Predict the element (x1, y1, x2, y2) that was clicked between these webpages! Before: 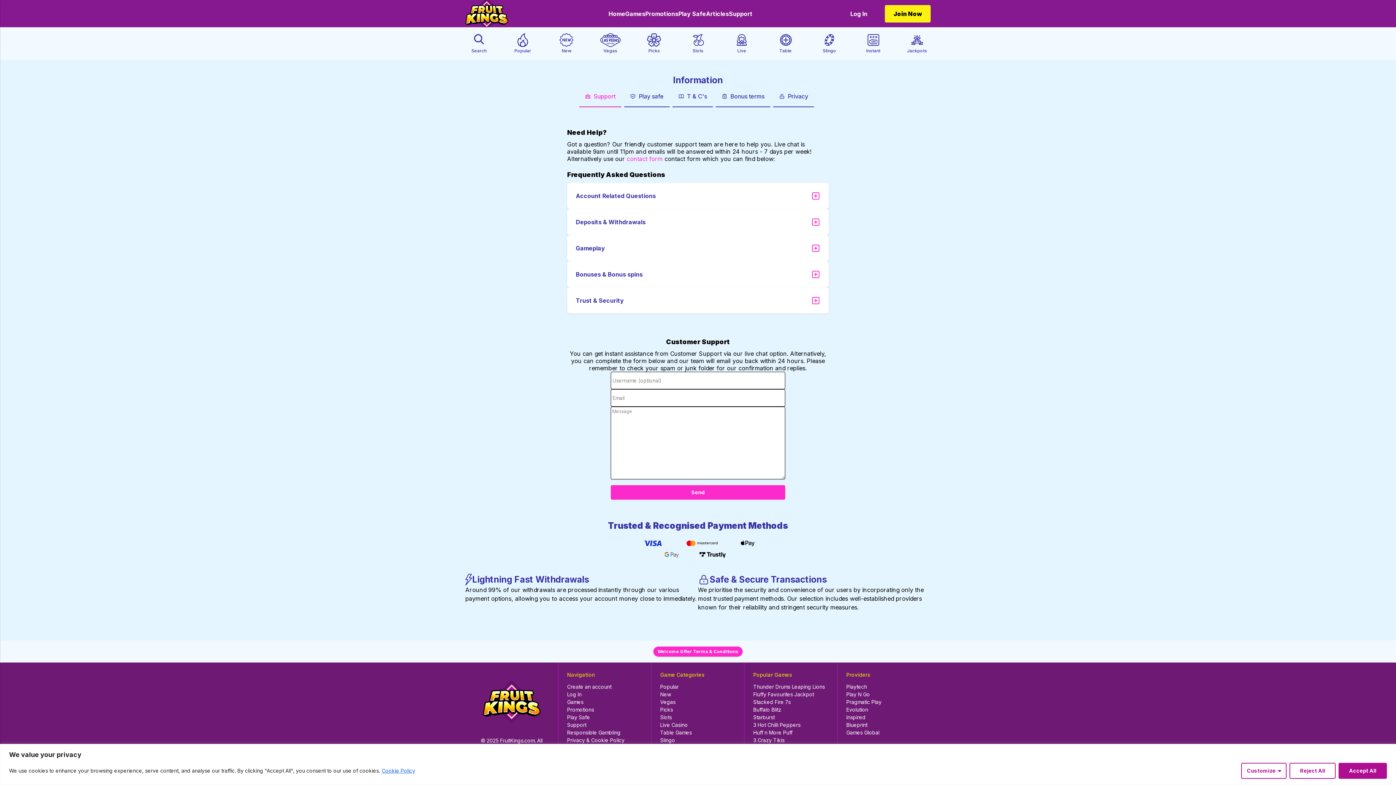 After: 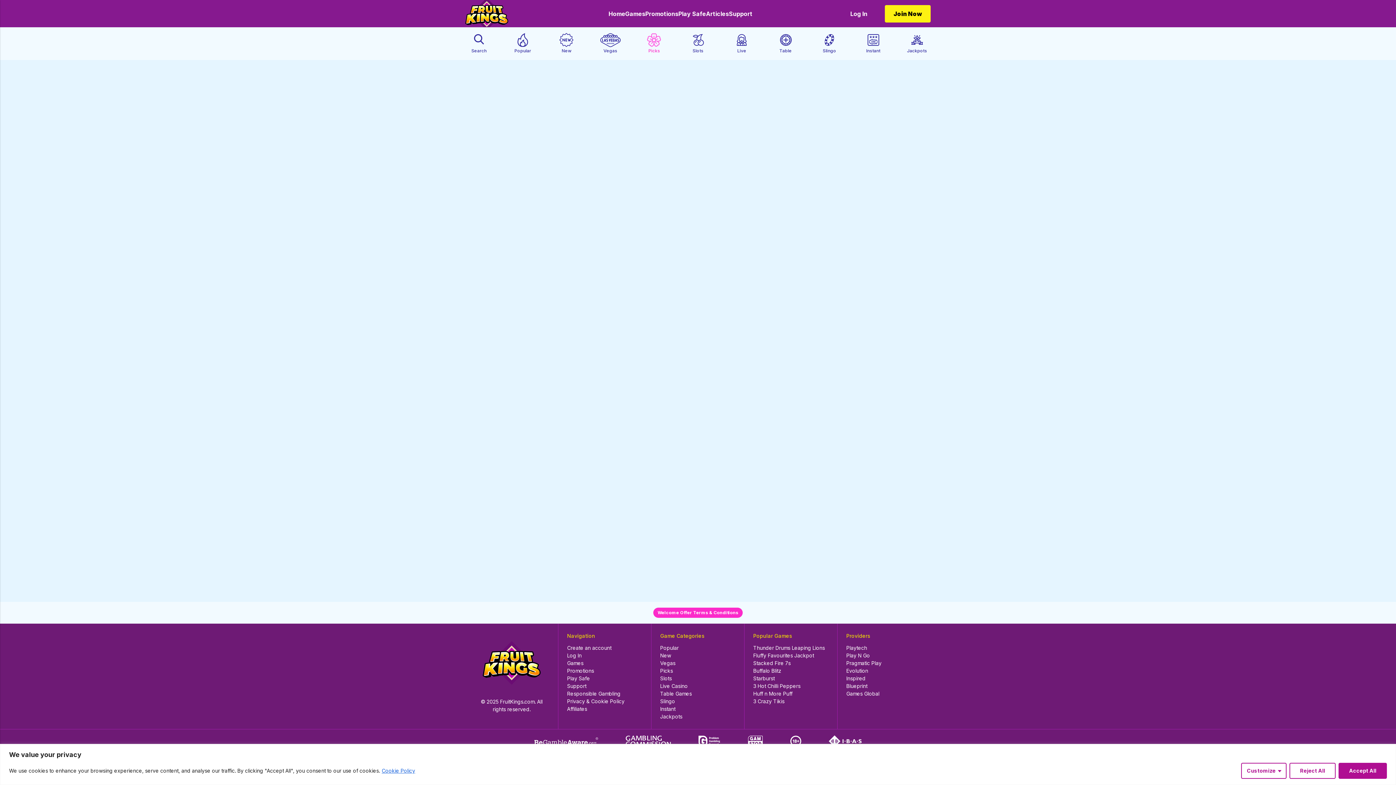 Action: label: Picks bbox: (660, 706, 673, 713)